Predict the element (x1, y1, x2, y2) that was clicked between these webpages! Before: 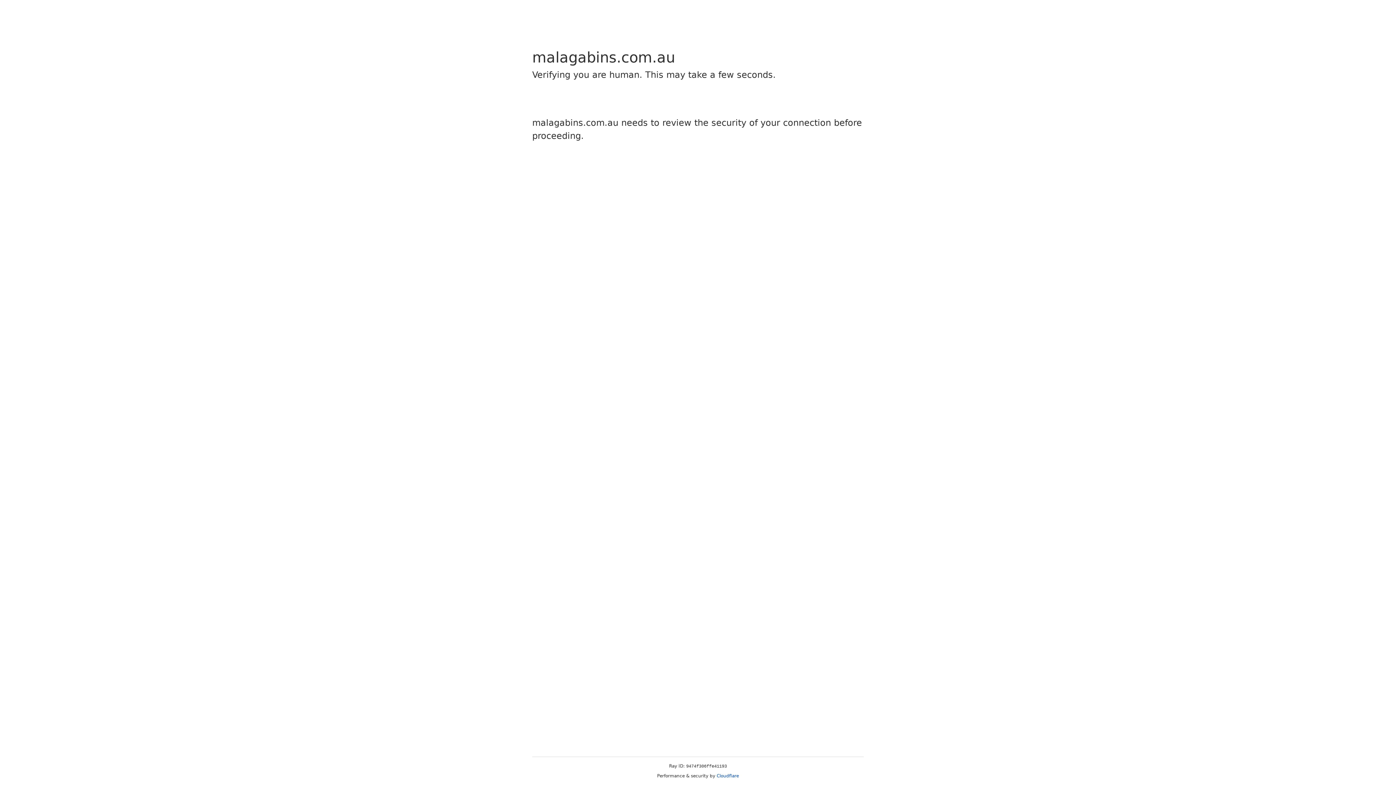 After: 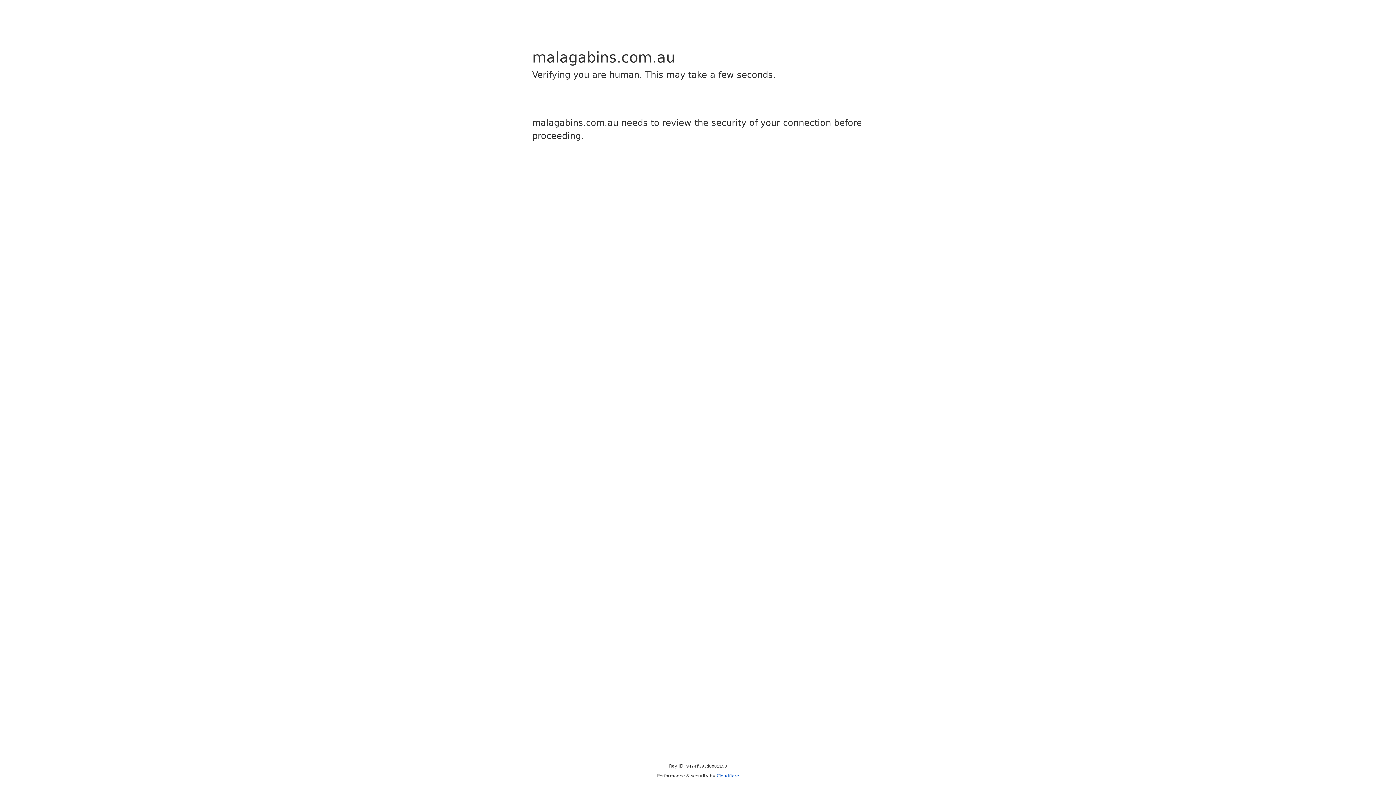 Action: label: Cloudflare bbox: (716, 773, 739, 778)